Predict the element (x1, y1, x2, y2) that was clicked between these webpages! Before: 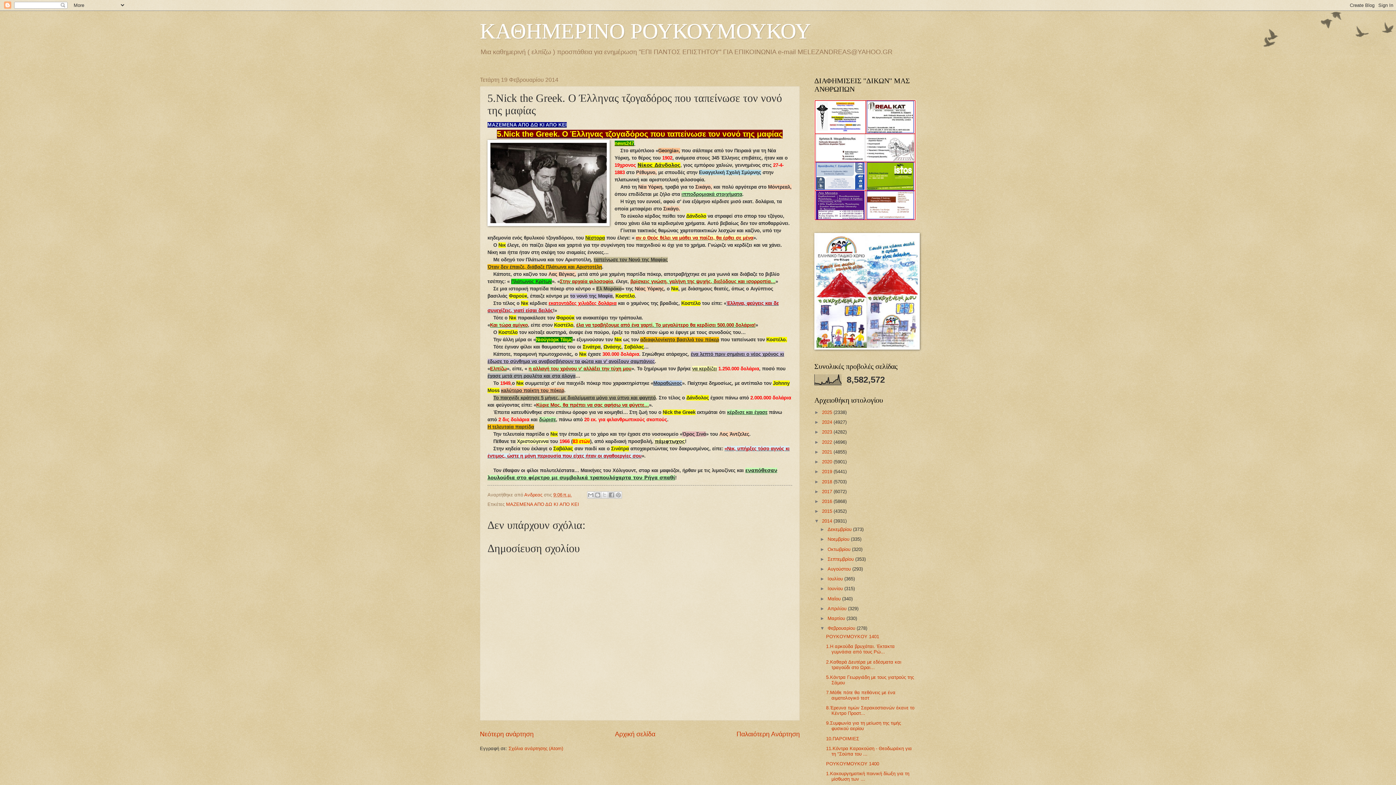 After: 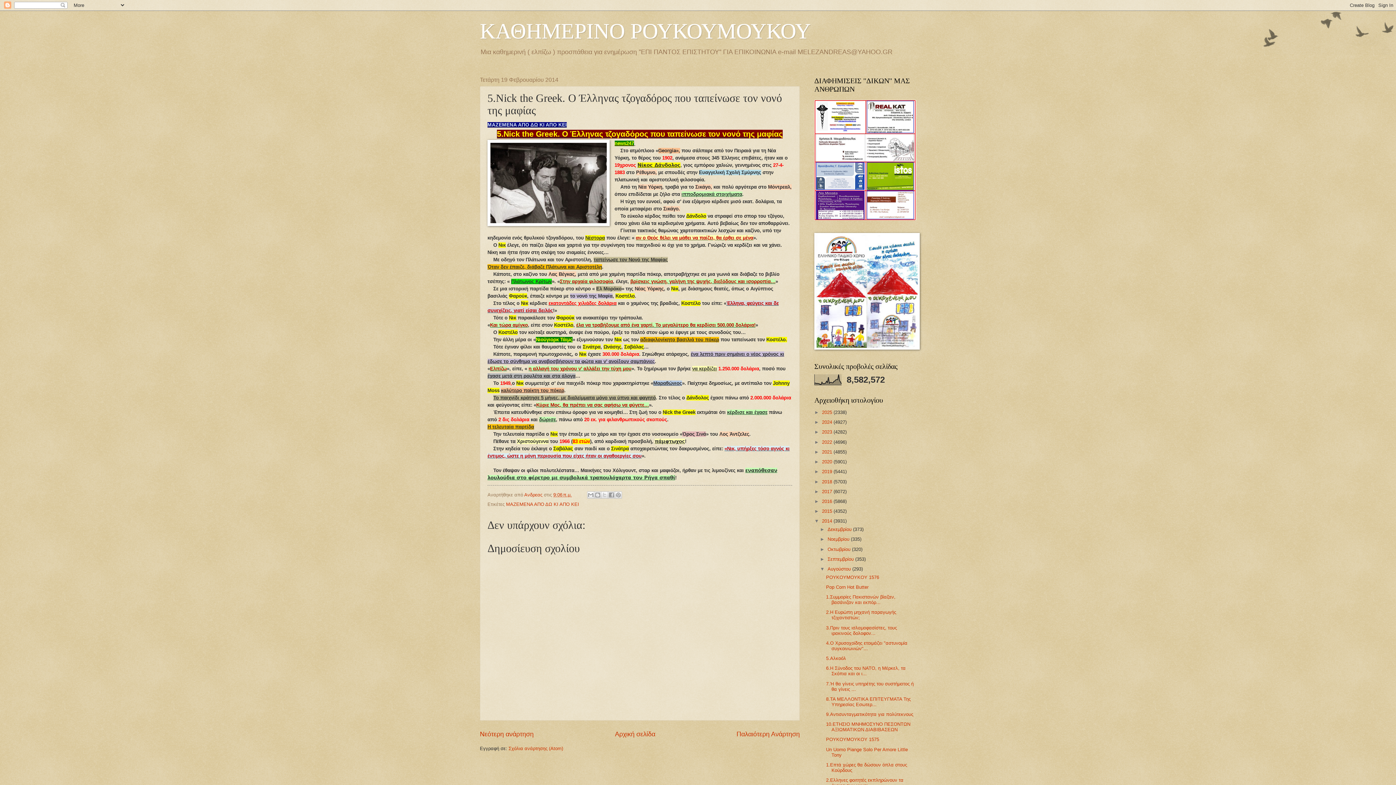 Action: bbox: (820, 566, 827, 572) label: ►  